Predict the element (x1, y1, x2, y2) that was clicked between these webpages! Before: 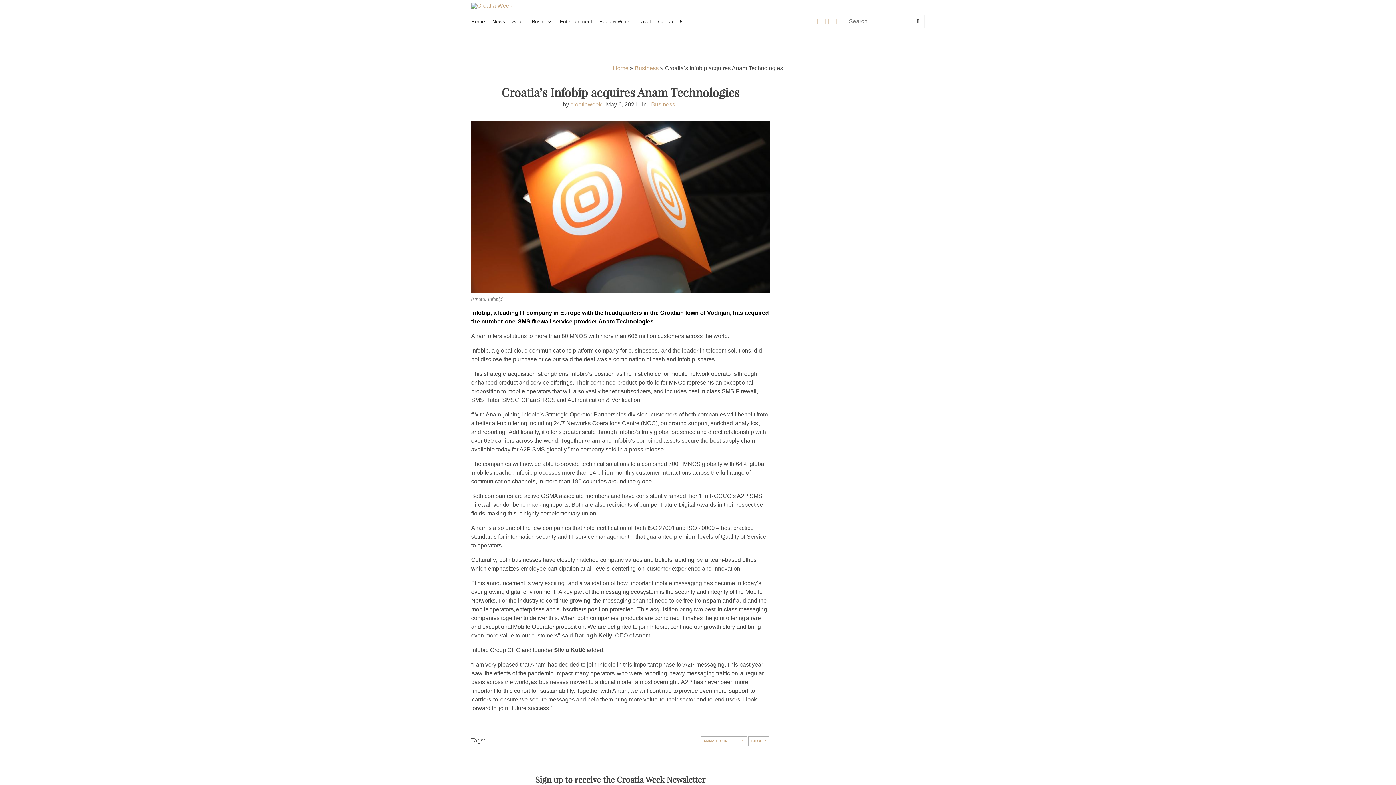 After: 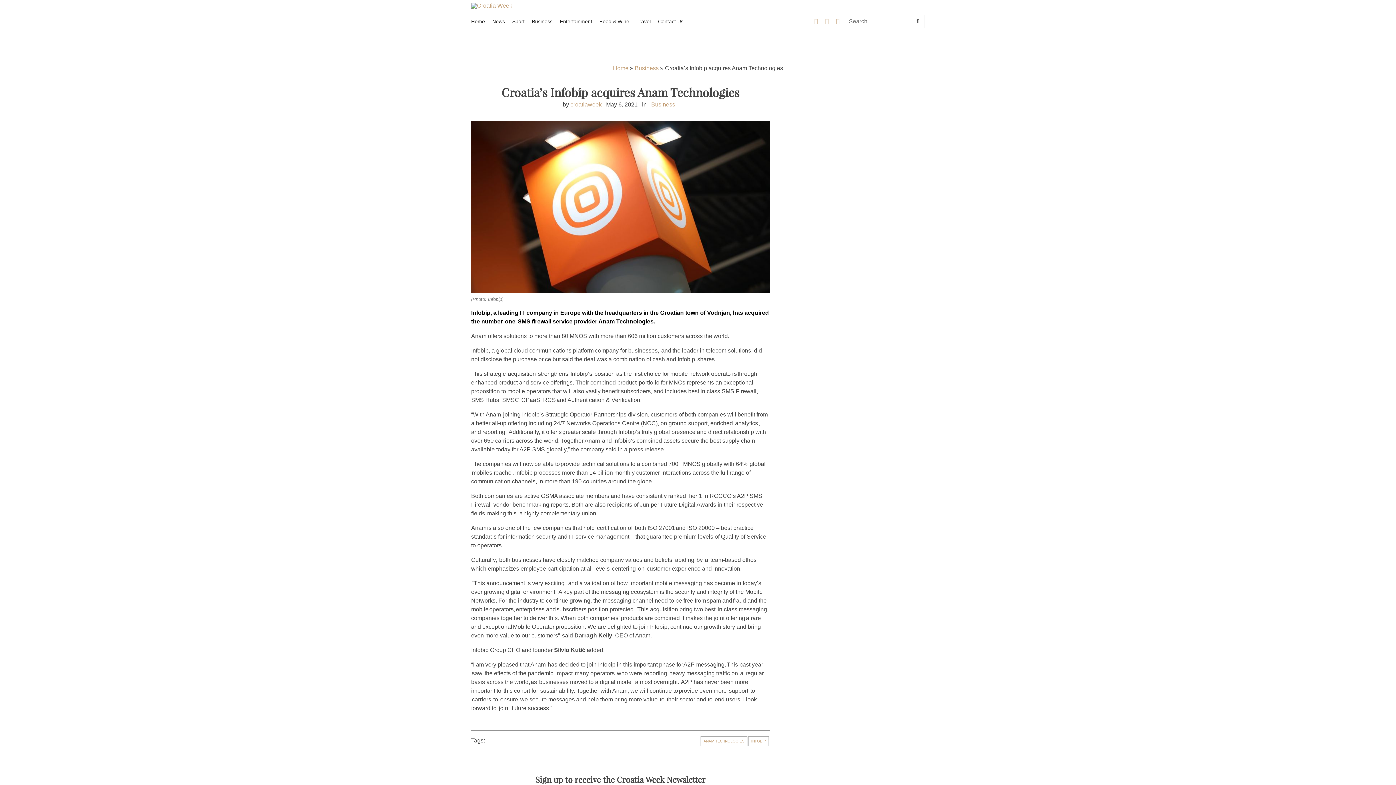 Action: bbox: (836, 17, 840, 25)